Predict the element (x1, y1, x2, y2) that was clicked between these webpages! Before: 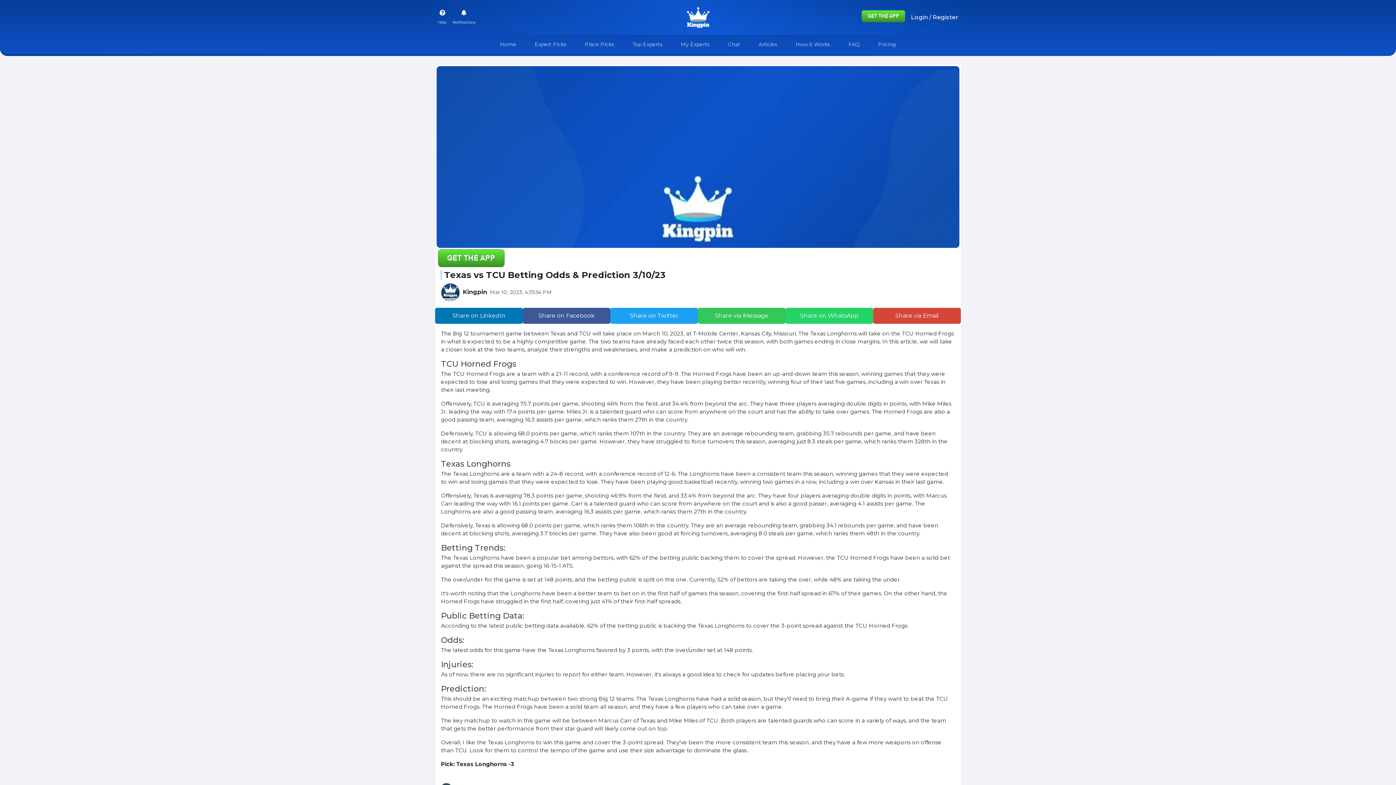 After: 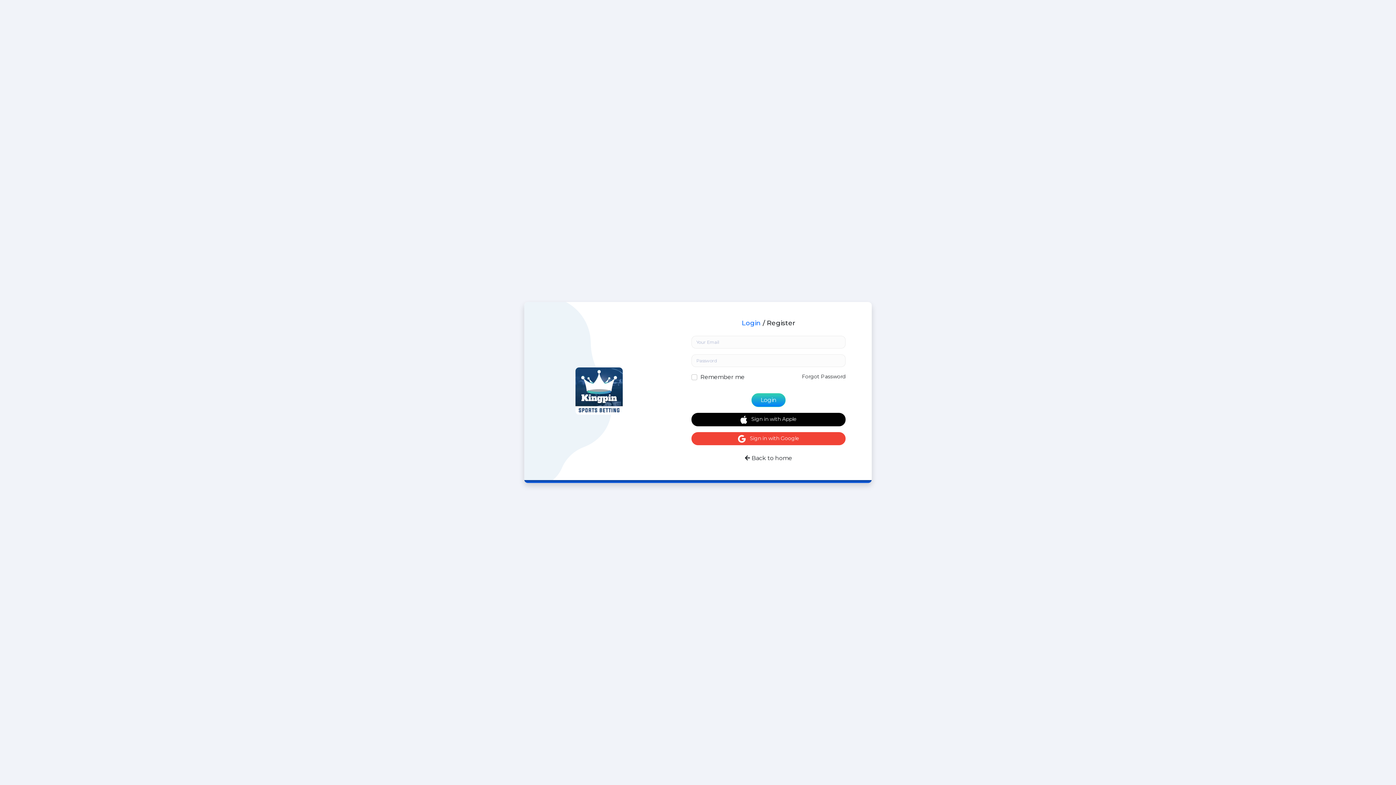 Action: bbox: (678, 37, 712, 51) label: My Experts